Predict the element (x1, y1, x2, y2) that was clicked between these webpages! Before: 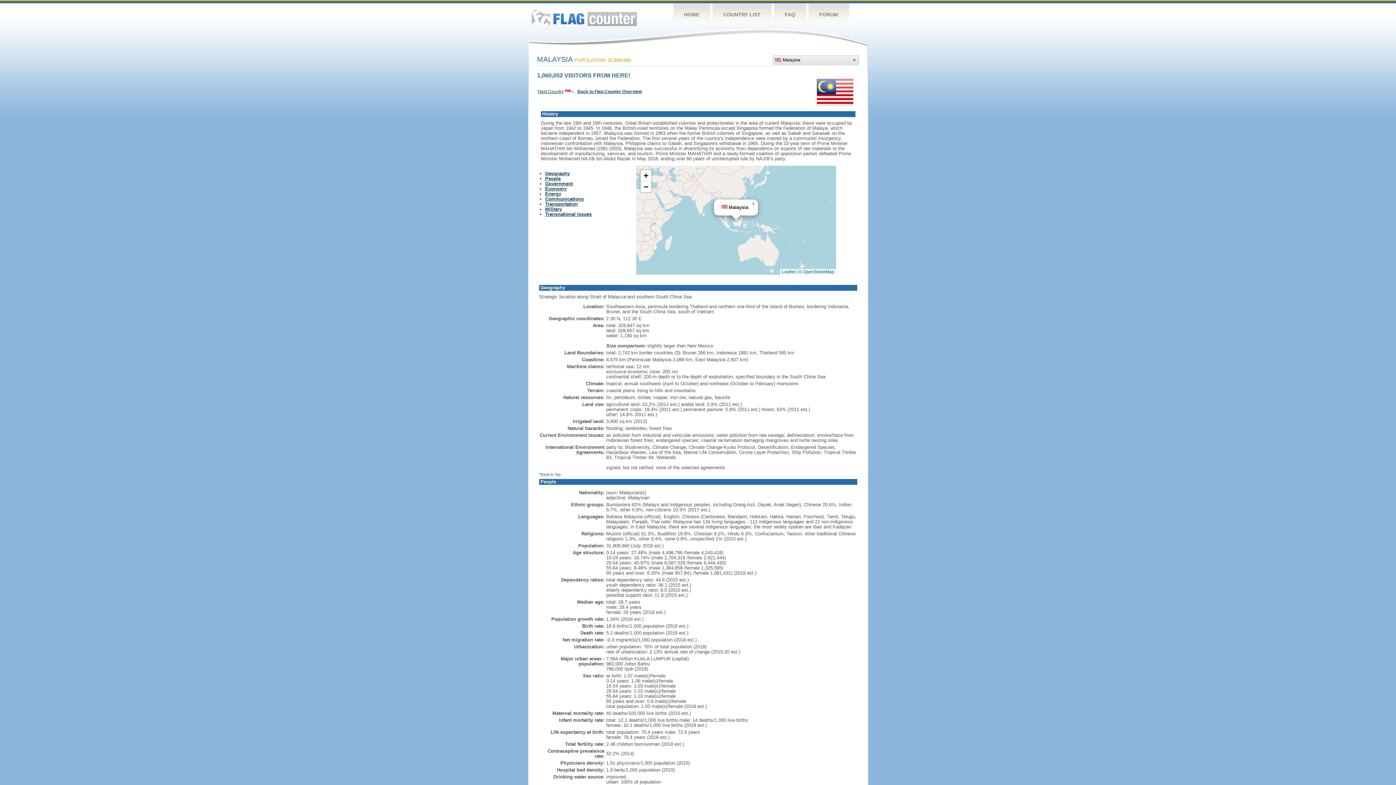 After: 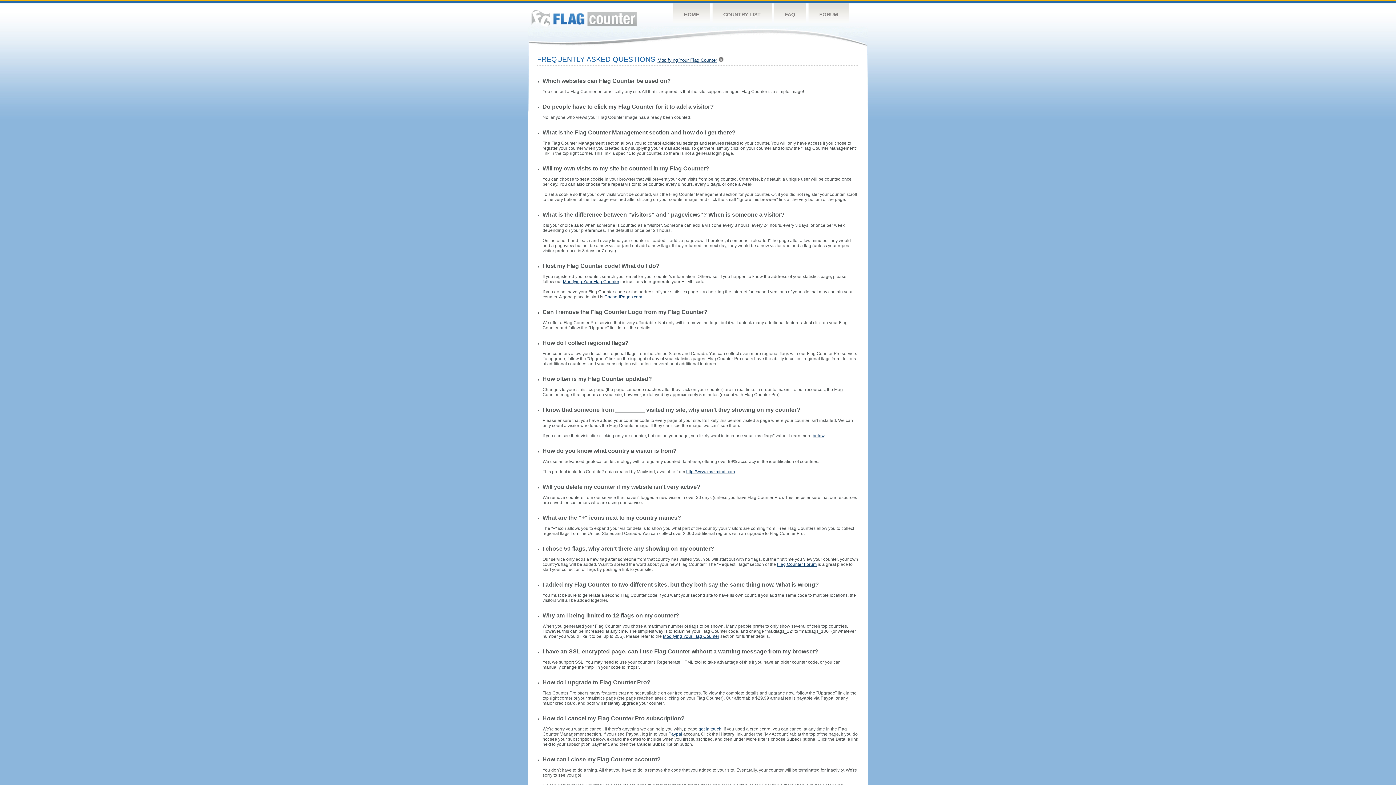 Action: label: FAQ bbox: (774, 3, 806, 26)